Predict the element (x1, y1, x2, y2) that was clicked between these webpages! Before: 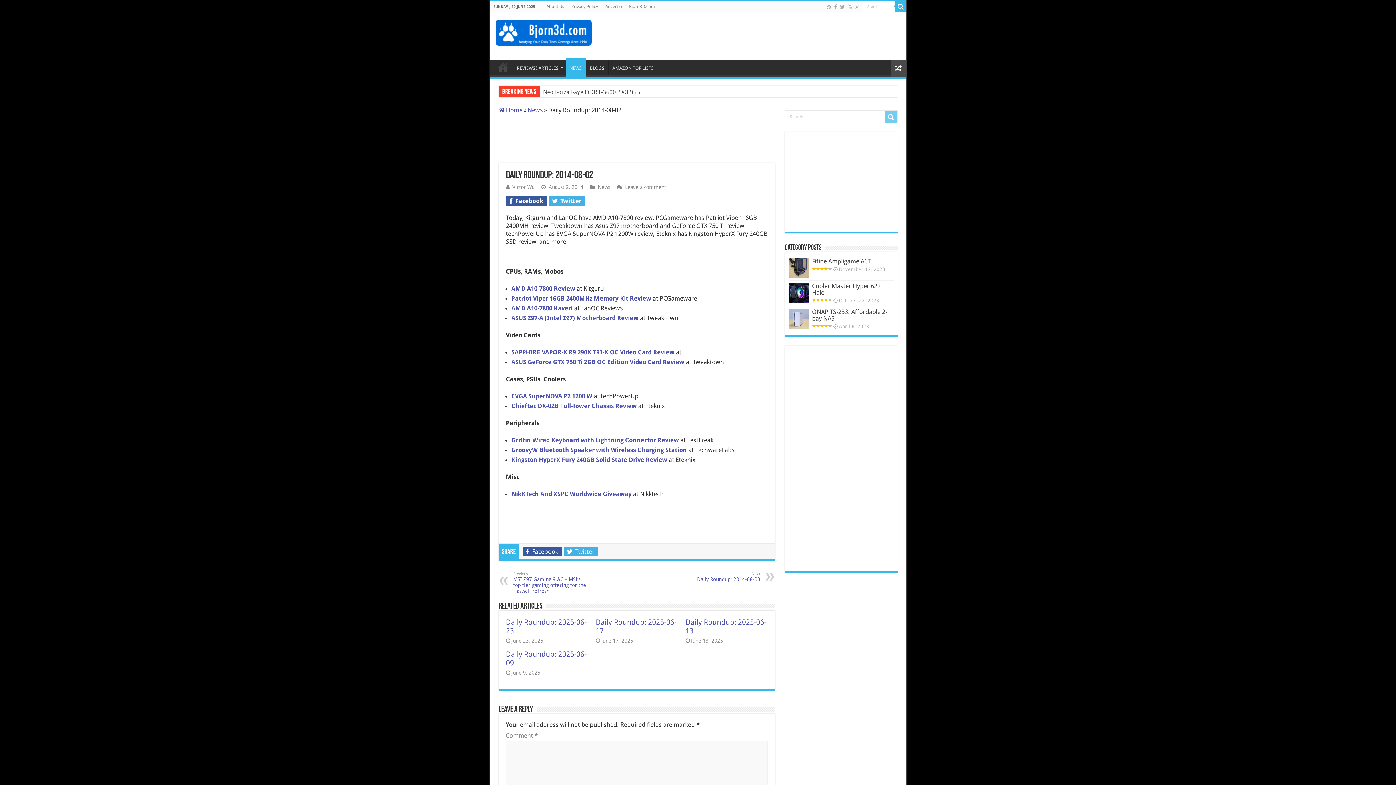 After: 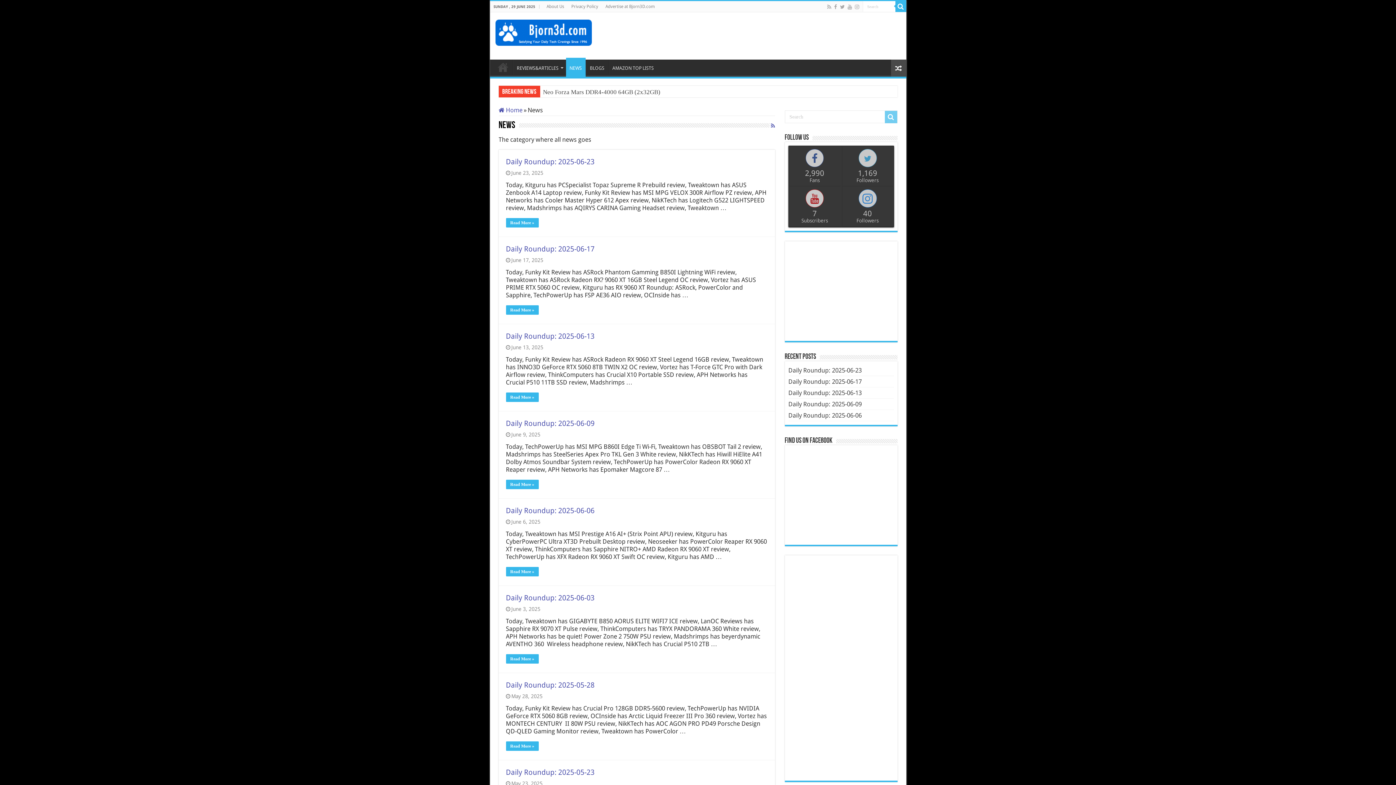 Action: bbox: (566, 57, 585, 76) label: NEWS